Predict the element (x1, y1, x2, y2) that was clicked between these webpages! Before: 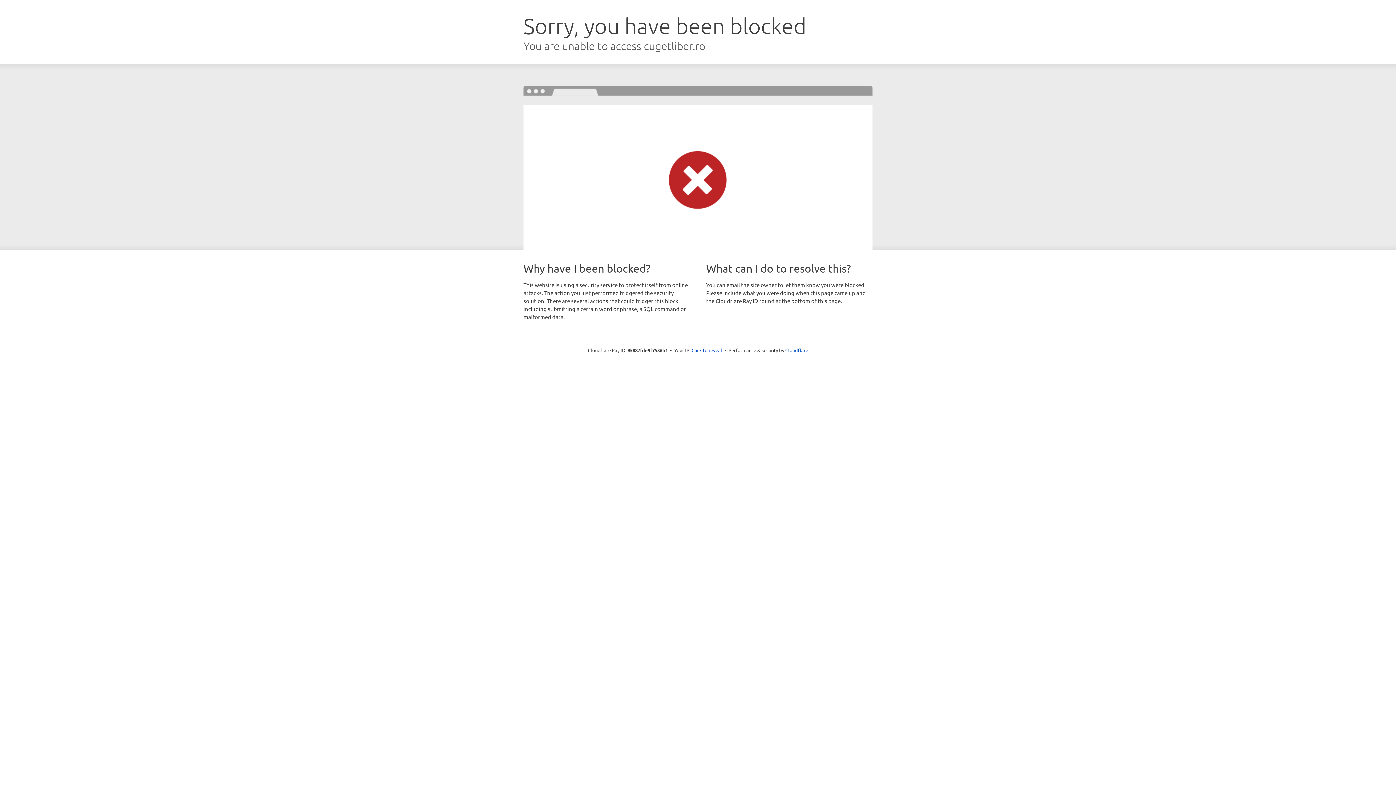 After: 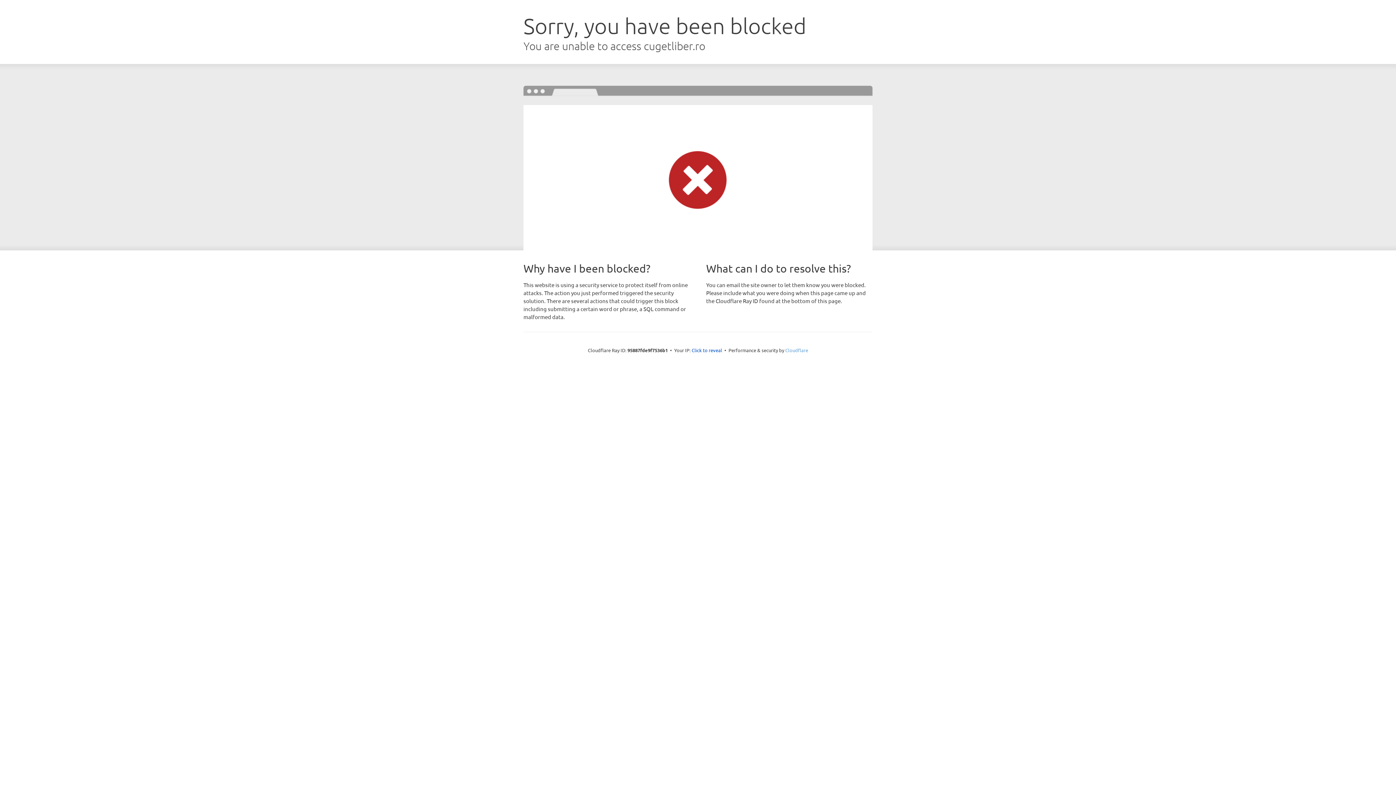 Action: bbox: (785, 347, 808, 353) label: Cloudflare